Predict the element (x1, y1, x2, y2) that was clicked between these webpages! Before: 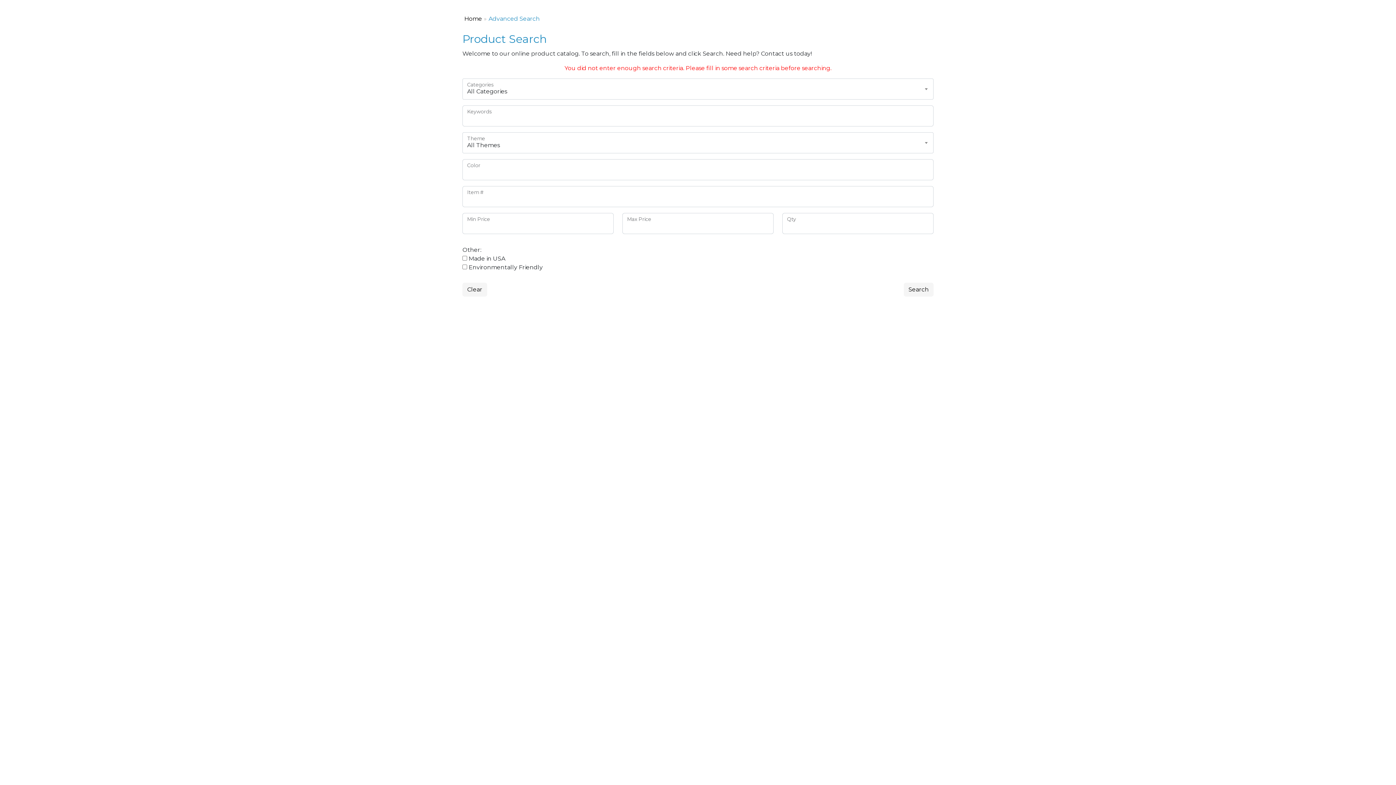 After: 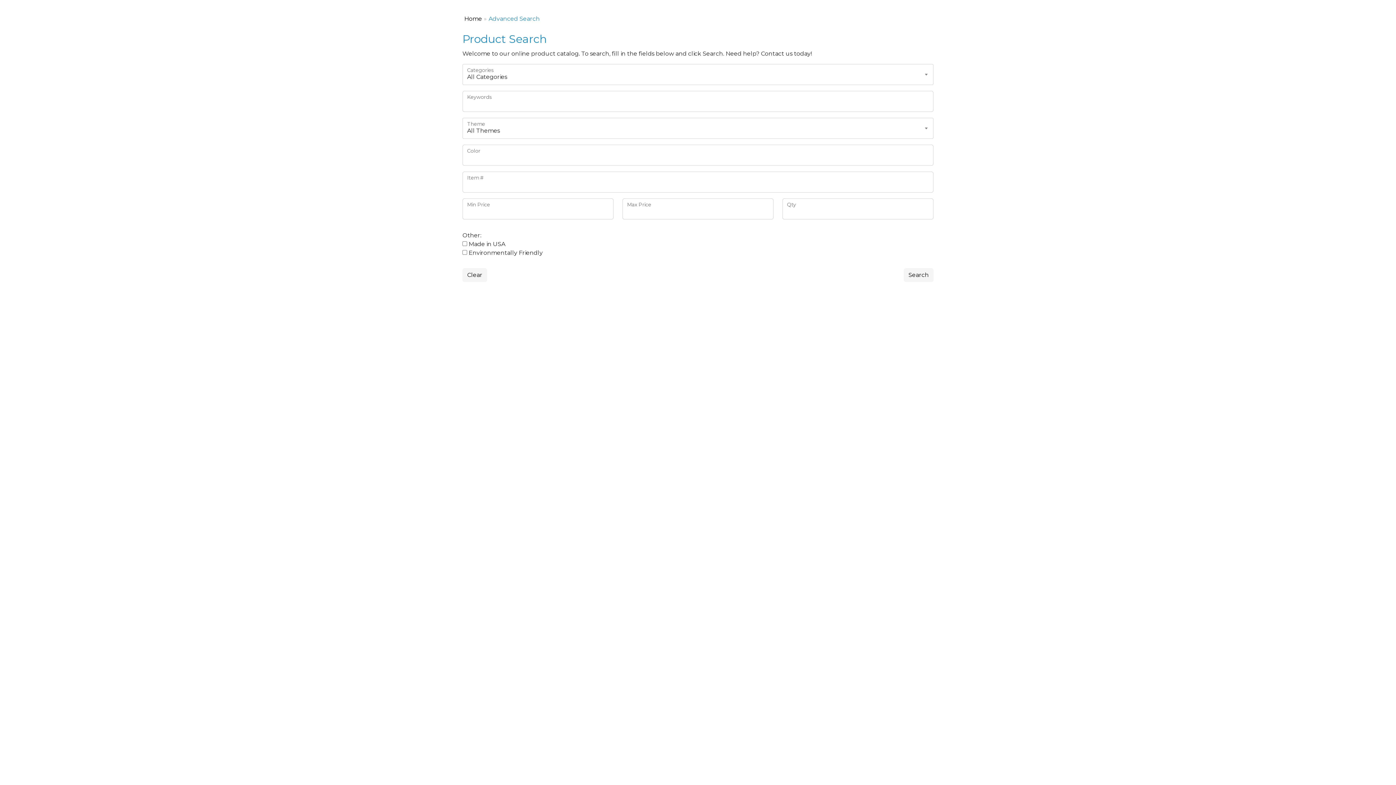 Action: label: Clear bbox: (462, 282, 487, 296)